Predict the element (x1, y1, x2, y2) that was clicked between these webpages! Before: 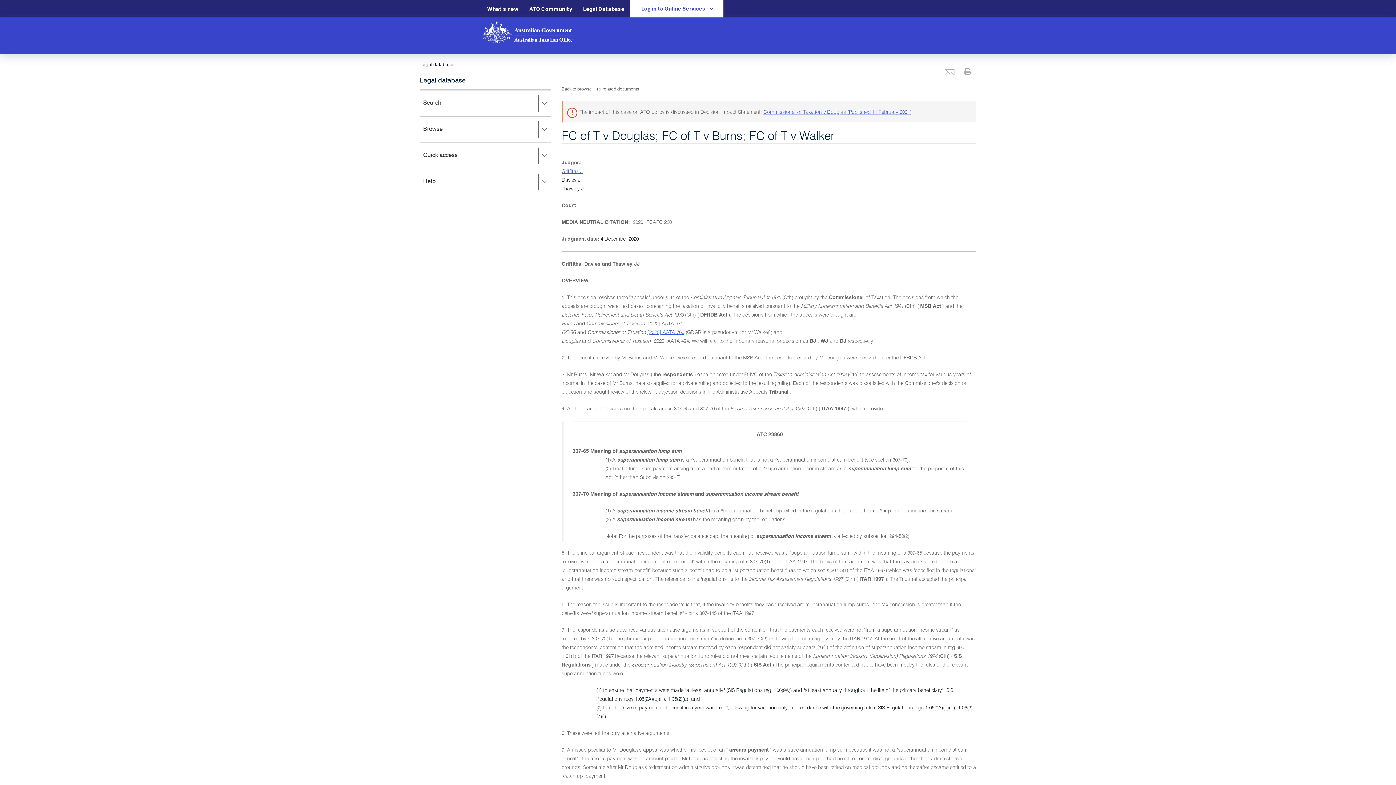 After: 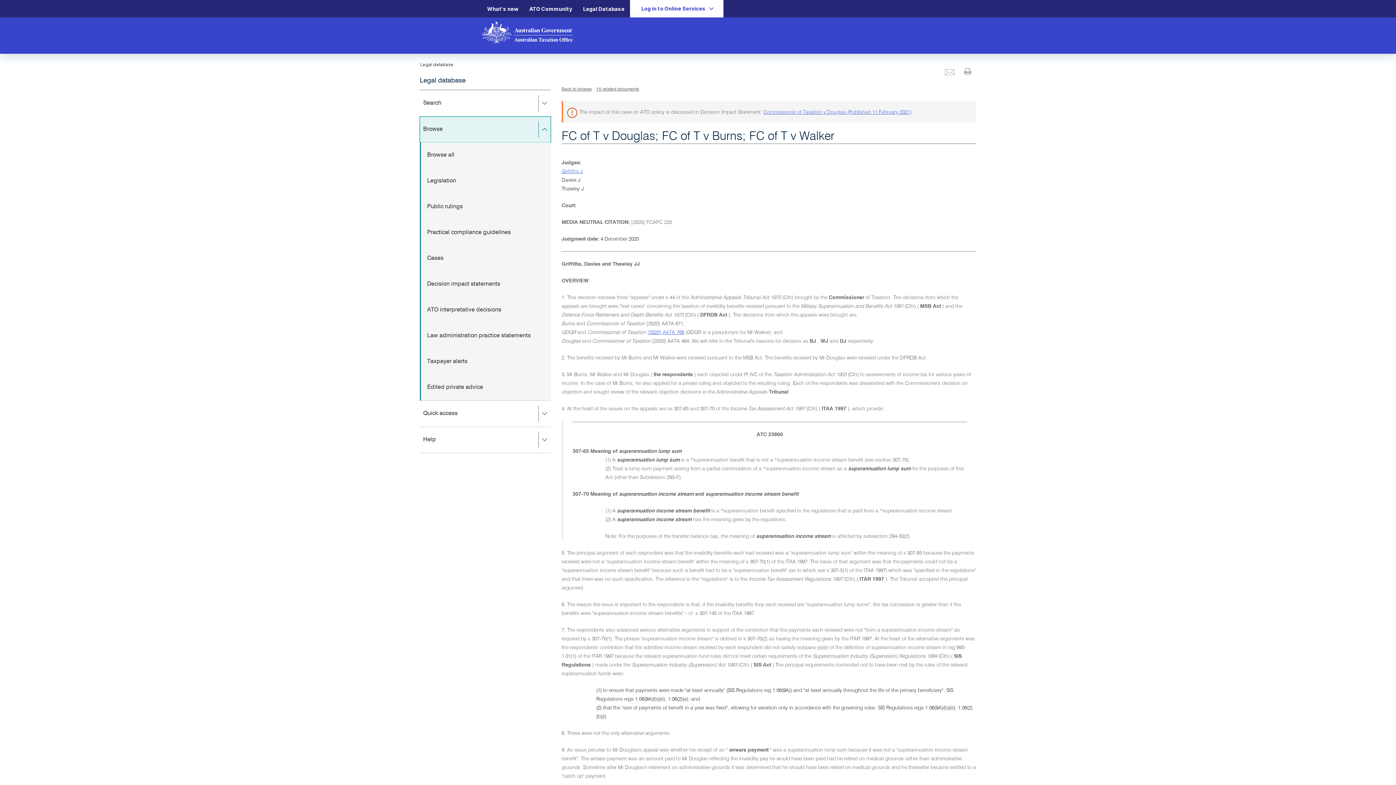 Action: label: Browse
Press right to expand, left to close. bbox: (420, 116, 550, 142)